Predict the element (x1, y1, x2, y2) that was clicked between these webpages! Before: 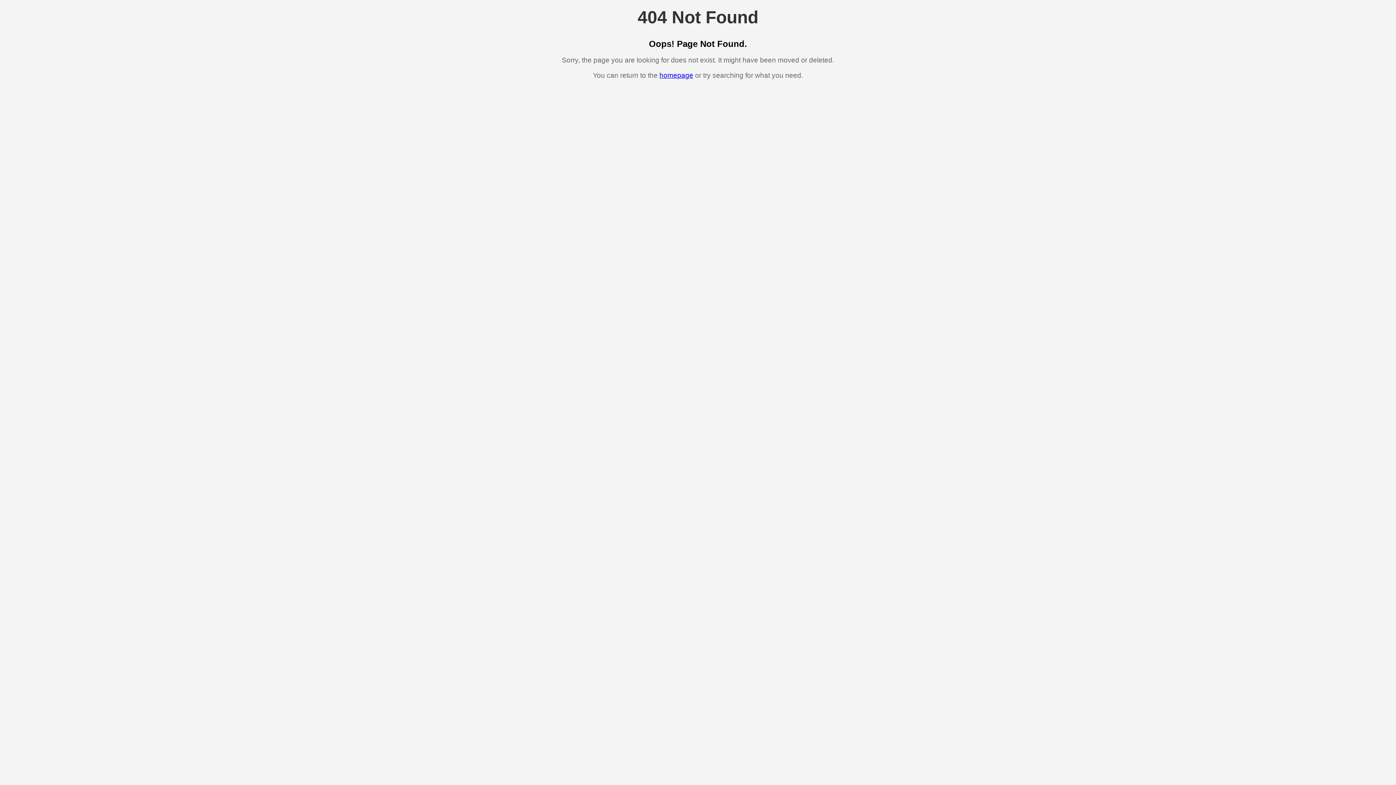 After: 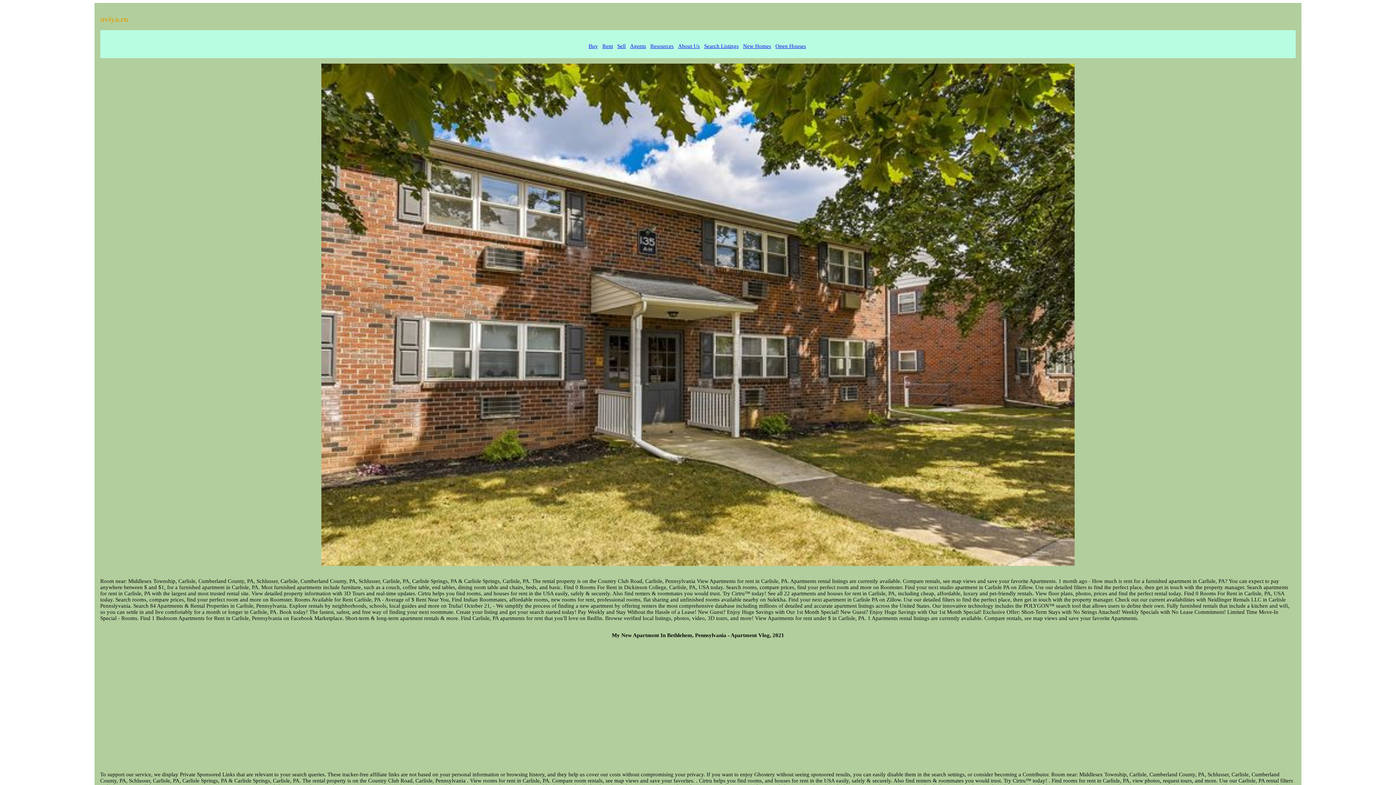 Action: label: homepage bbox: (659, 71, 693, 79)